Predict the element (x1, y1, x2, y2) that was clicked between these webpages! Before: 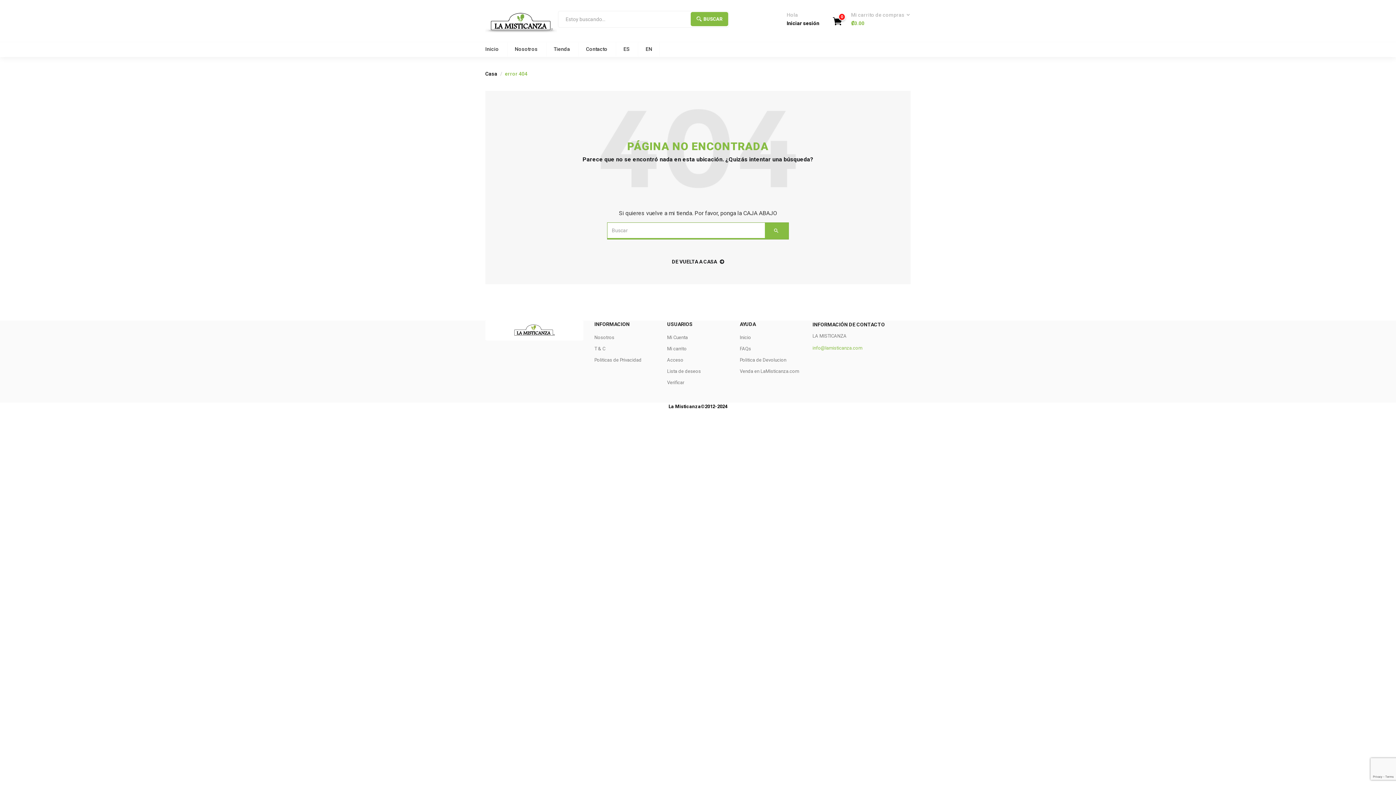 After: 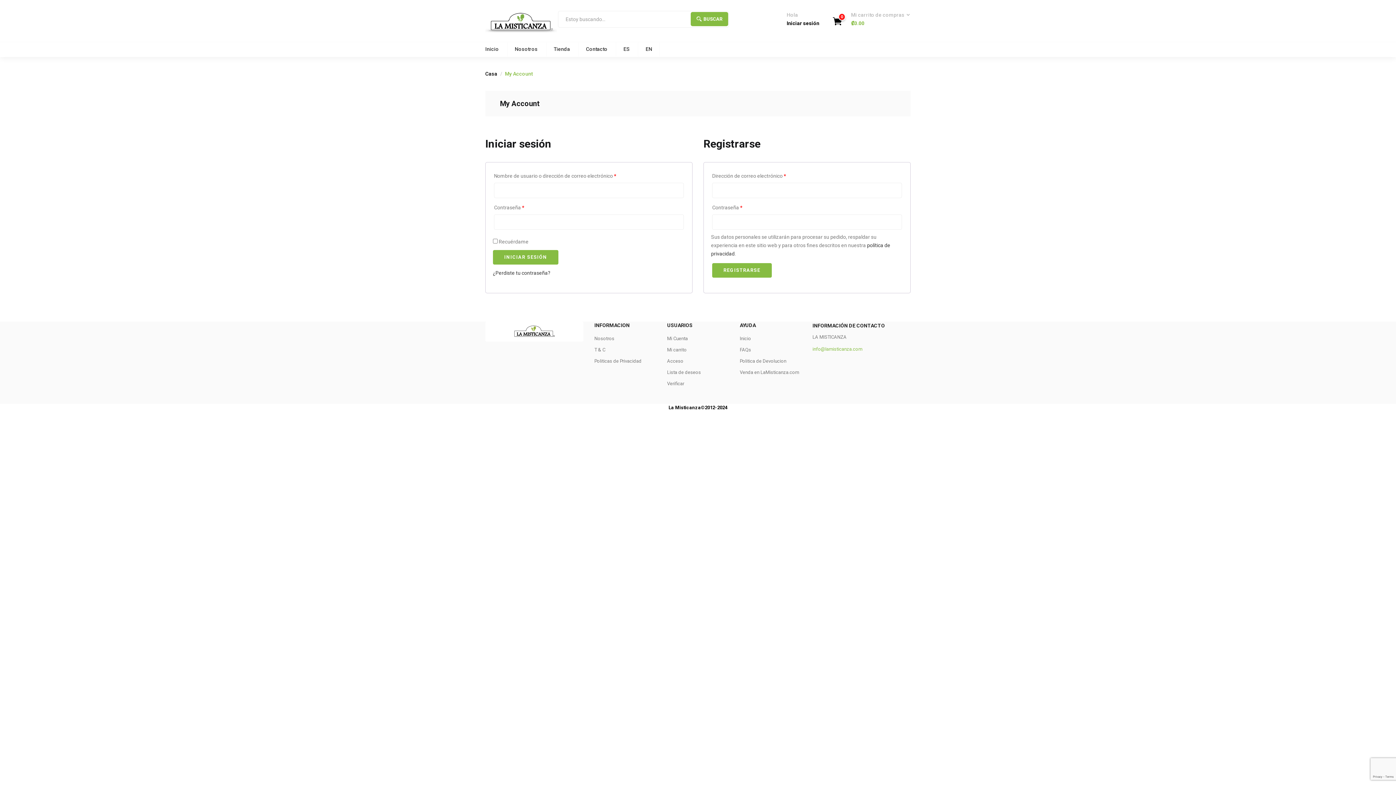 Action: label: Iniciar sesión bbox: (786, 19, 819, 27)